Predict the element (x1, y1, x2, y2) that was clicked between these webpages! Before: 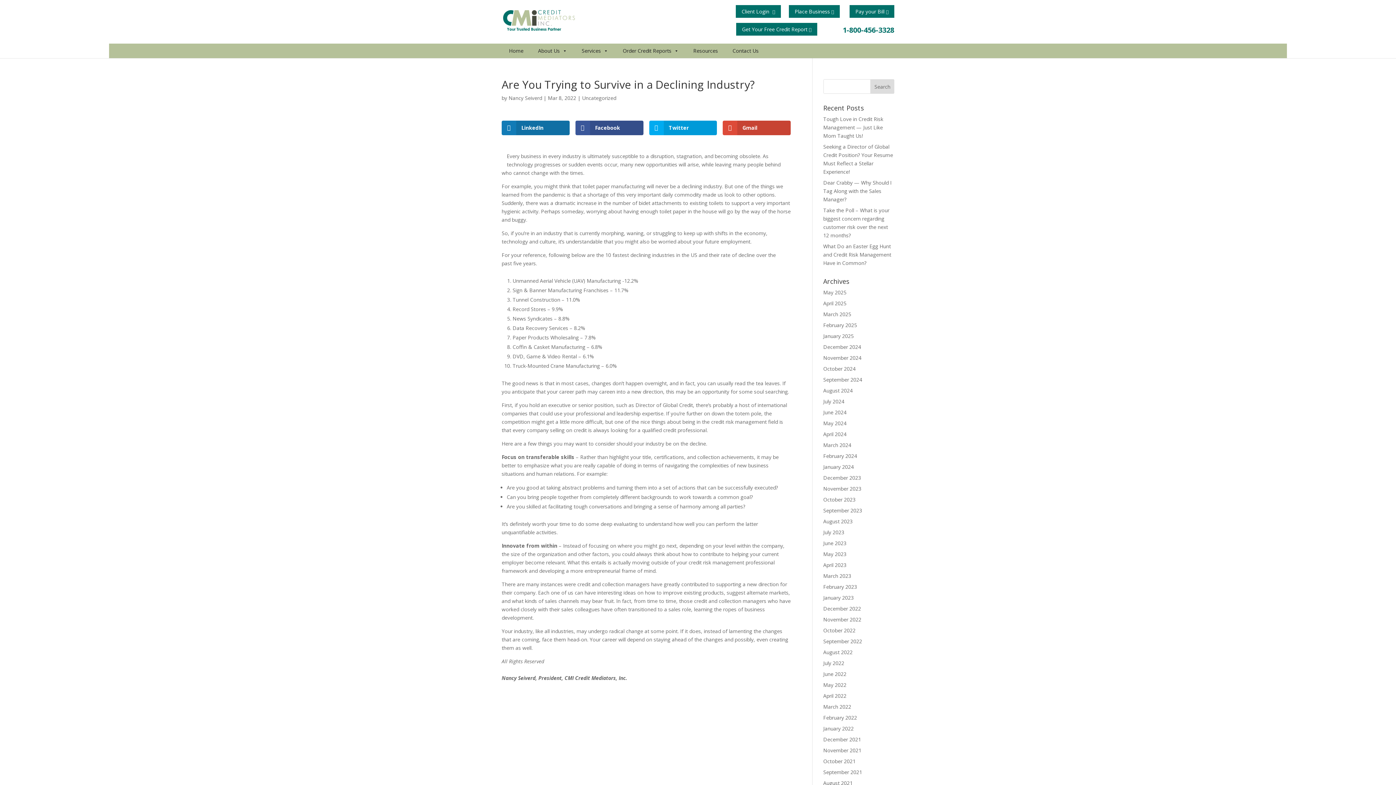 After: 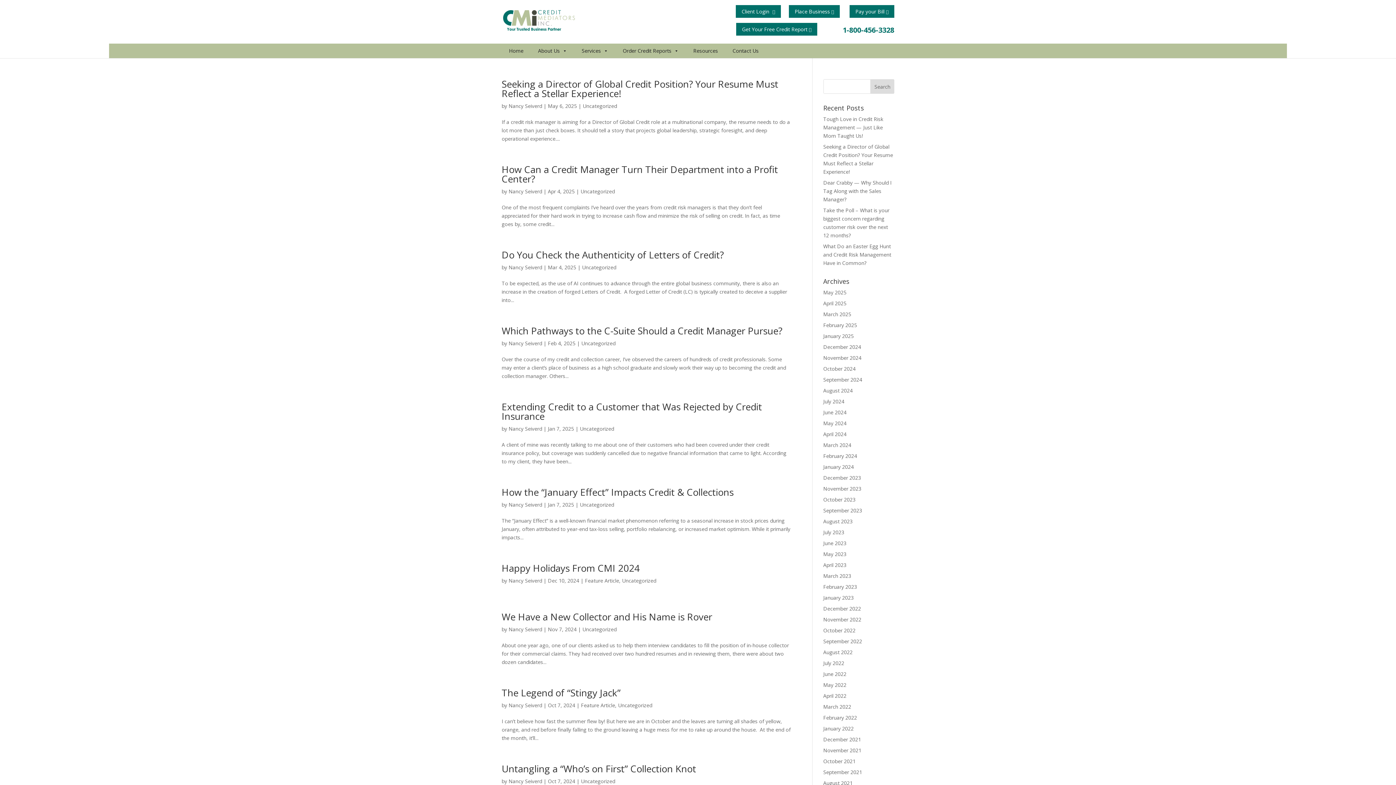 Action: label: Uncategorized bbox: (582, 94, 616, 101)